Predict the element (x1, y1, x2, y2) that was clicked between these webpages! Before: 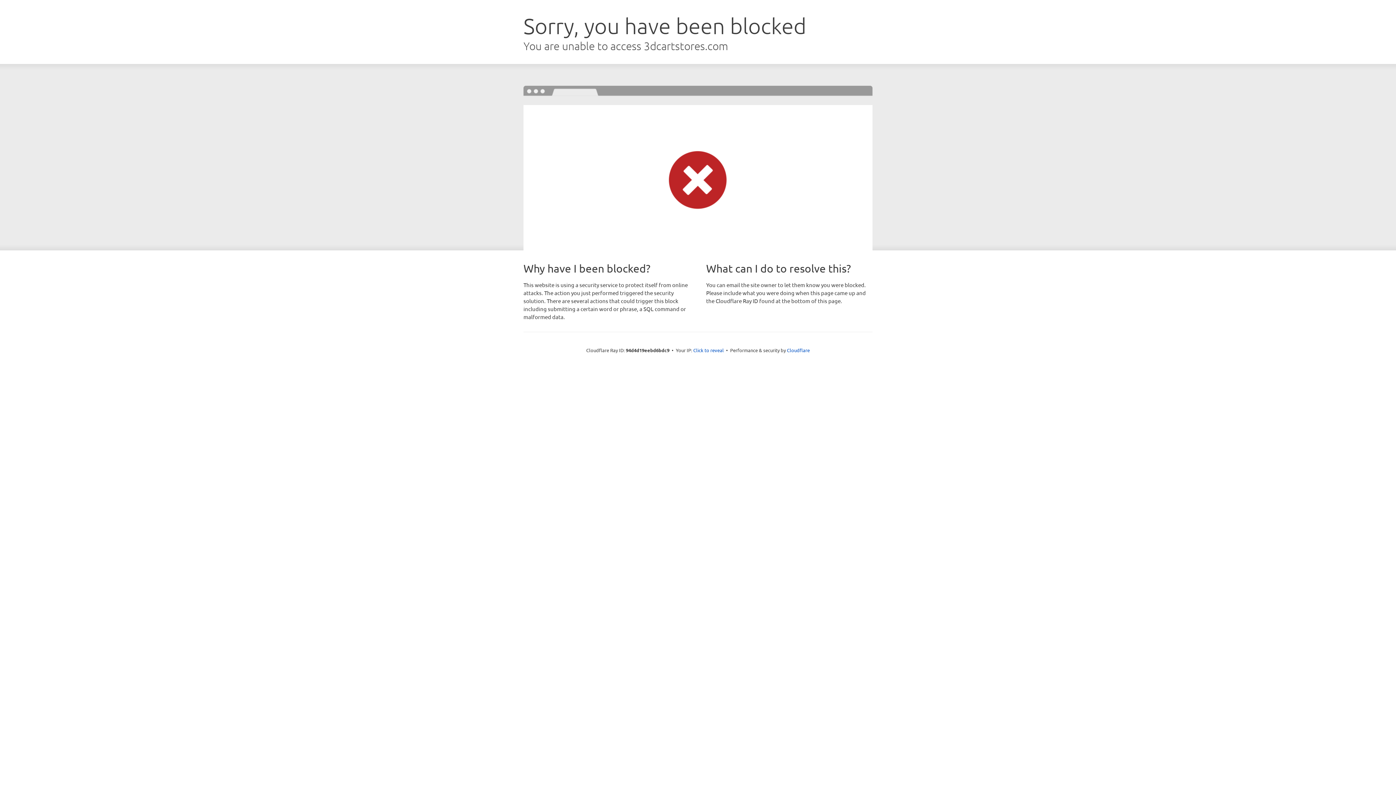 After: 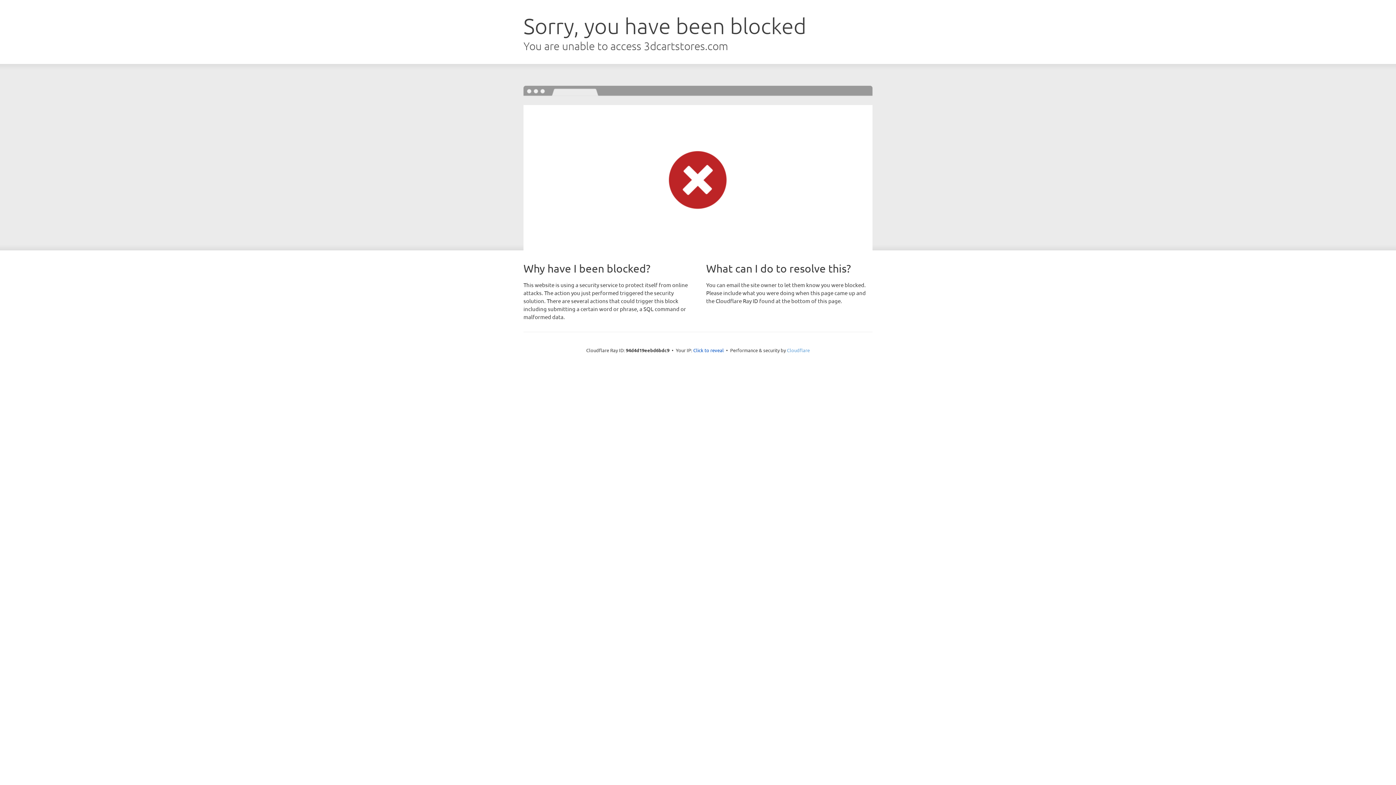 Action: bbox: (787, 347, 810, 353) label: Cloudflare